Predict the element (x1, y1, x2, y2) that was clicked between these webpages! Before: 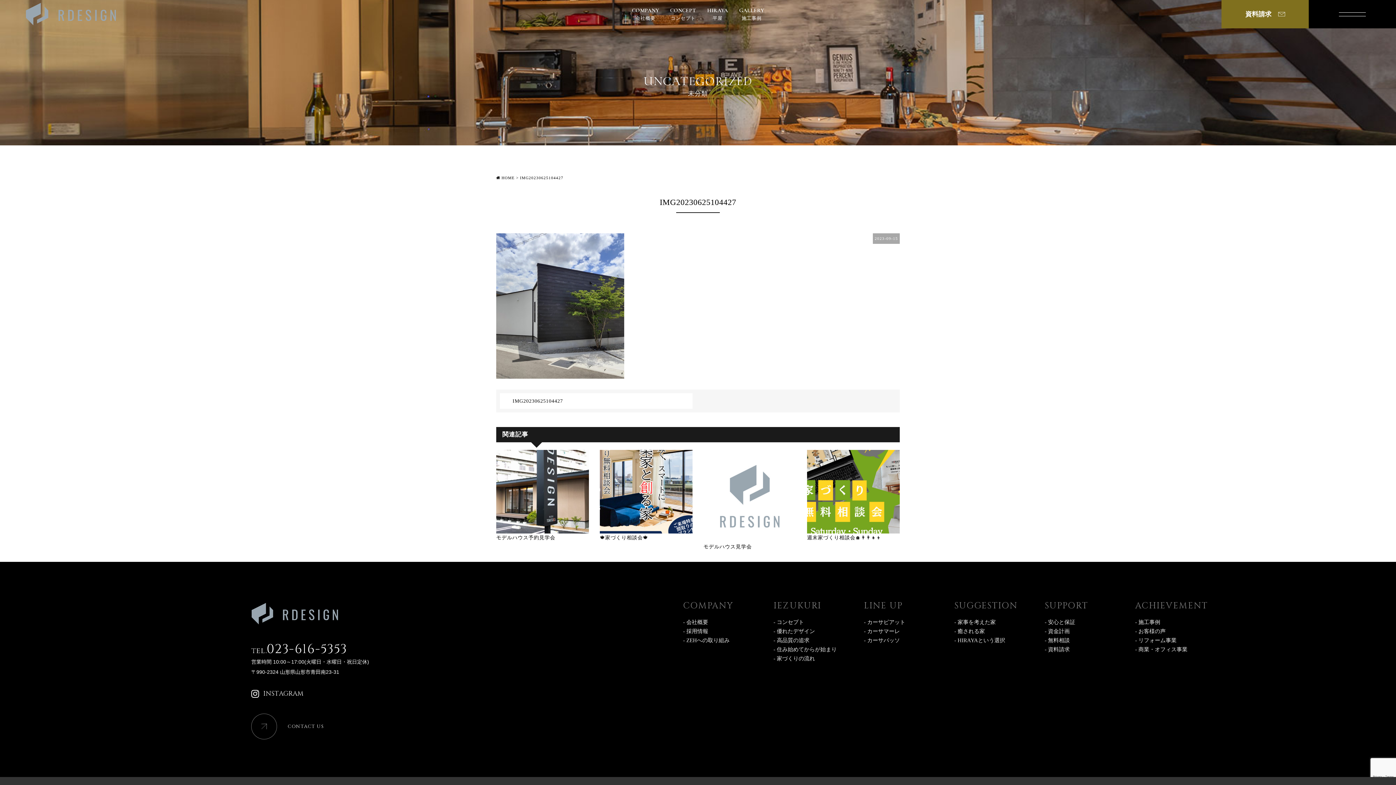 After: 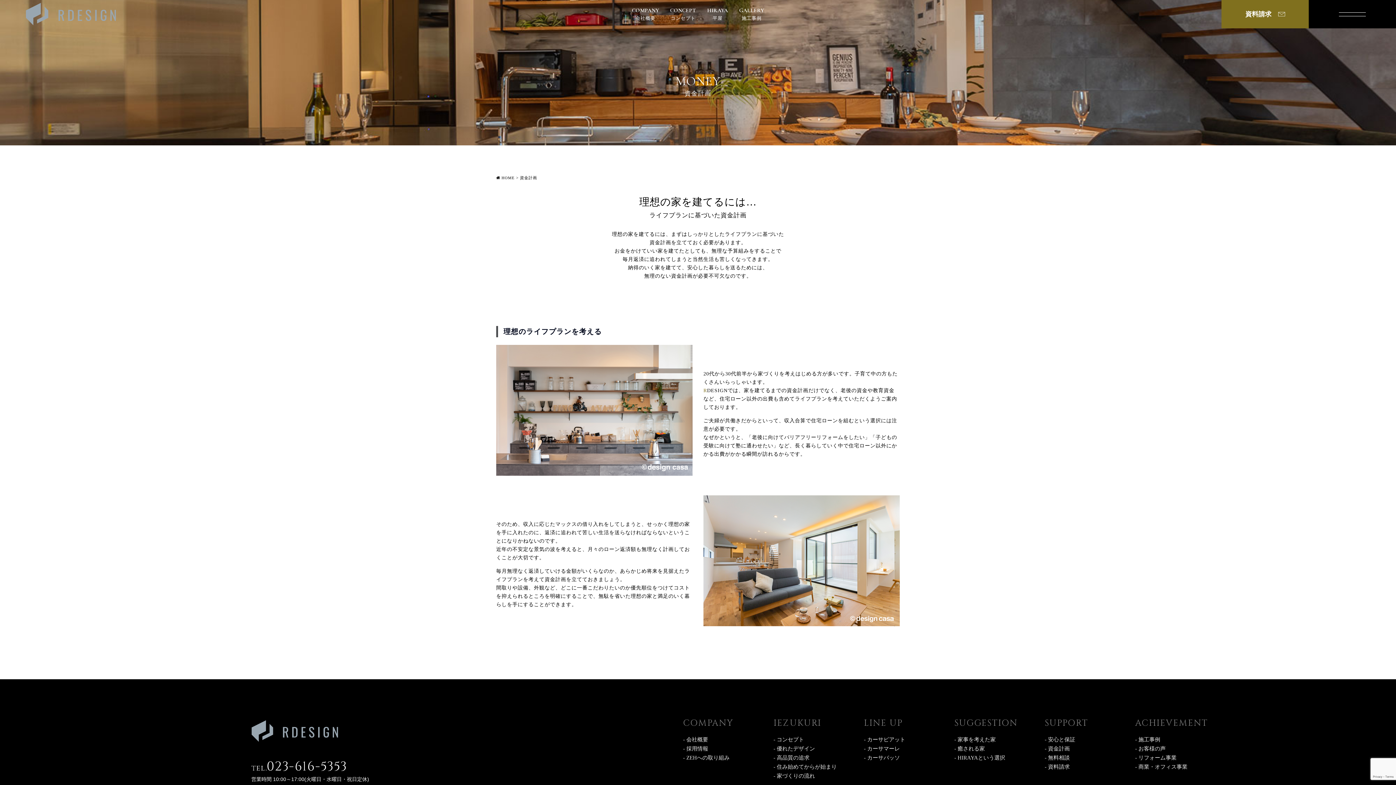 Action: bbox: (1045, 627, 1070, 636) label: - 資金計画